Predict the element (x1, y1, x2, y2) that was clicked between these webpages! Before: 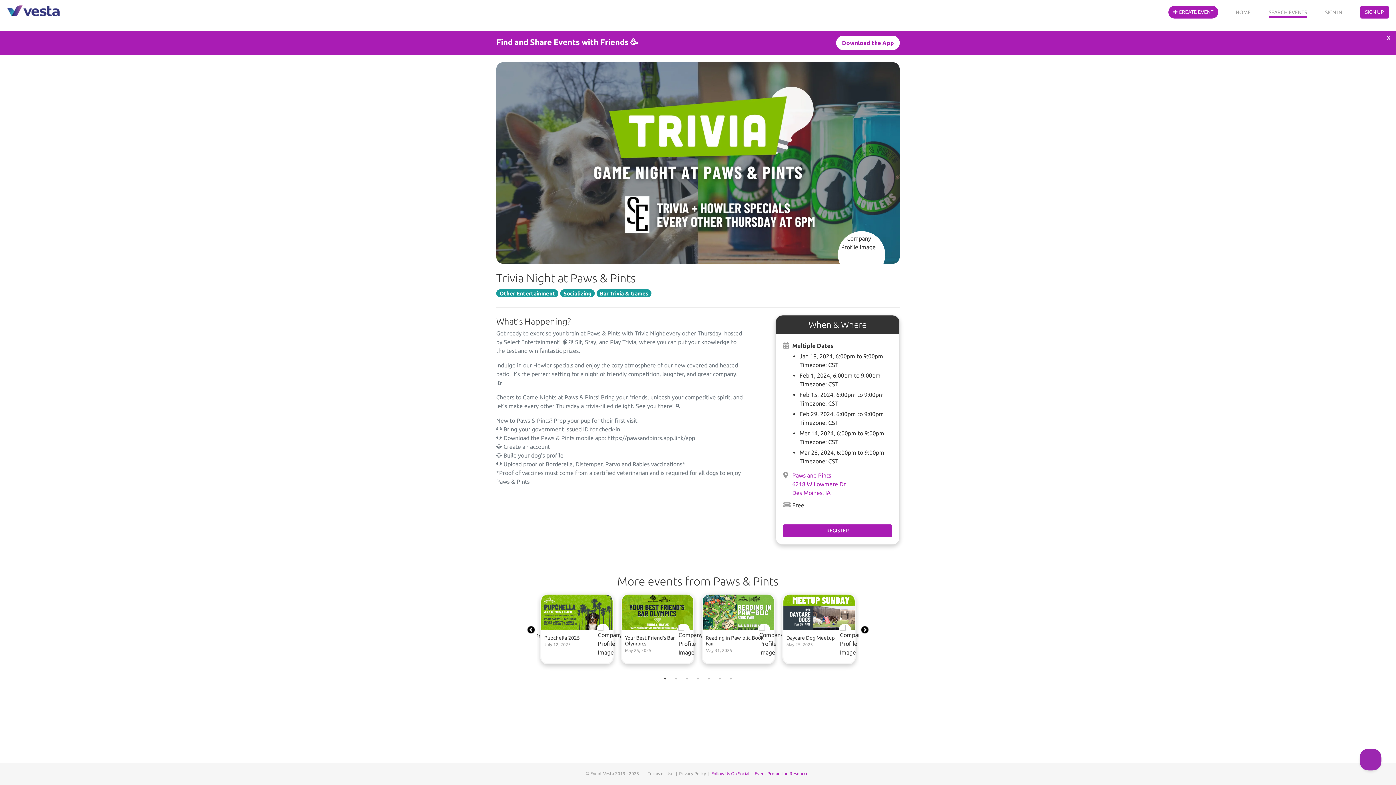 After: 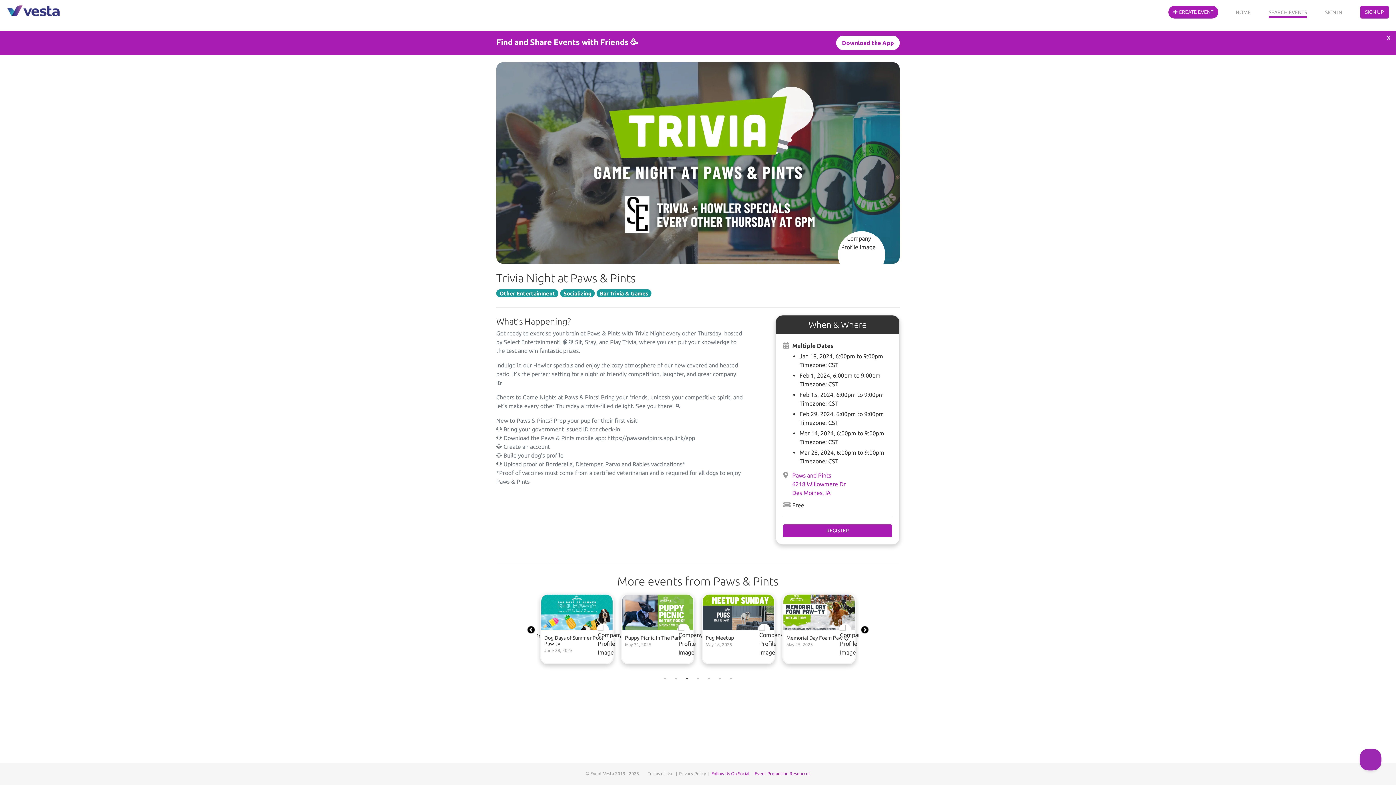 Action: label: 3 of 4 bbox: (683, 675, 690, 682)